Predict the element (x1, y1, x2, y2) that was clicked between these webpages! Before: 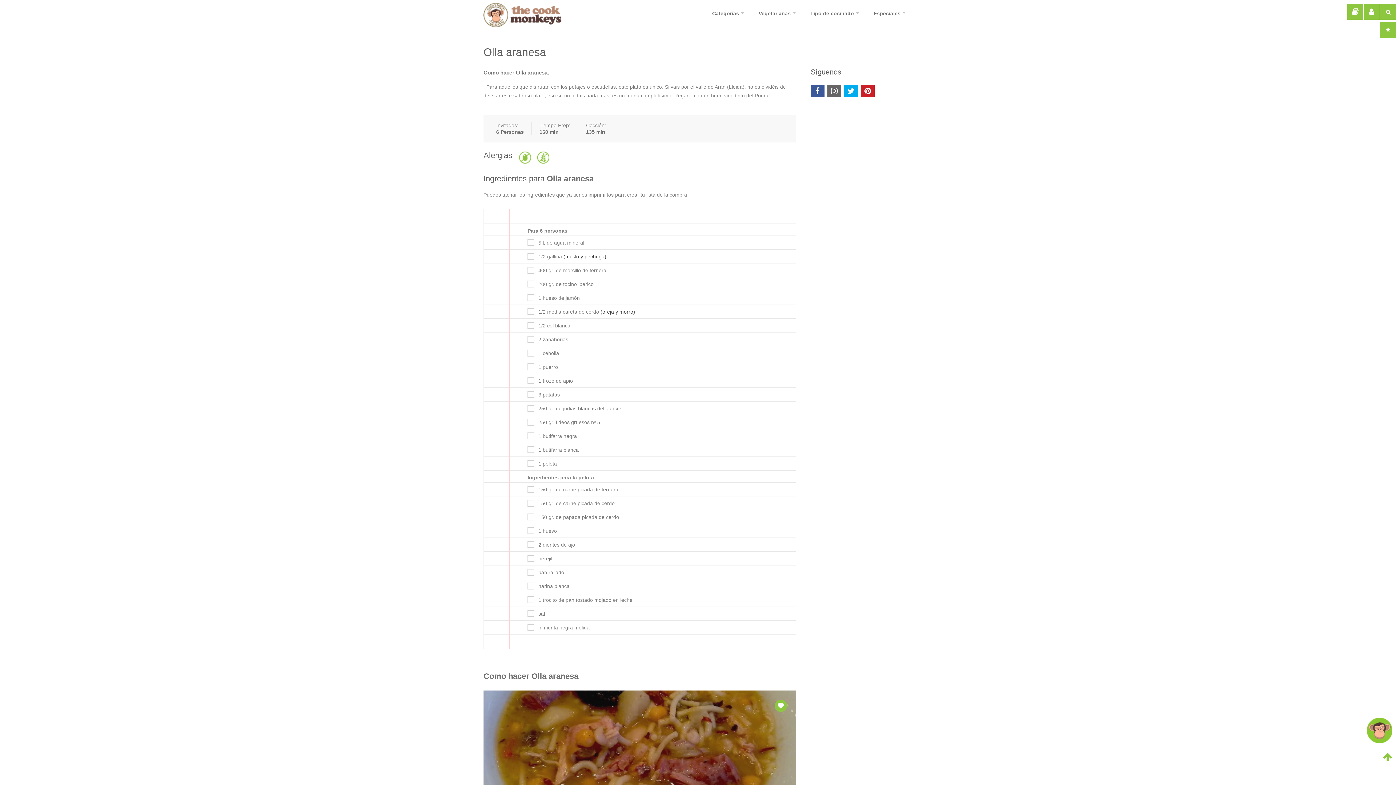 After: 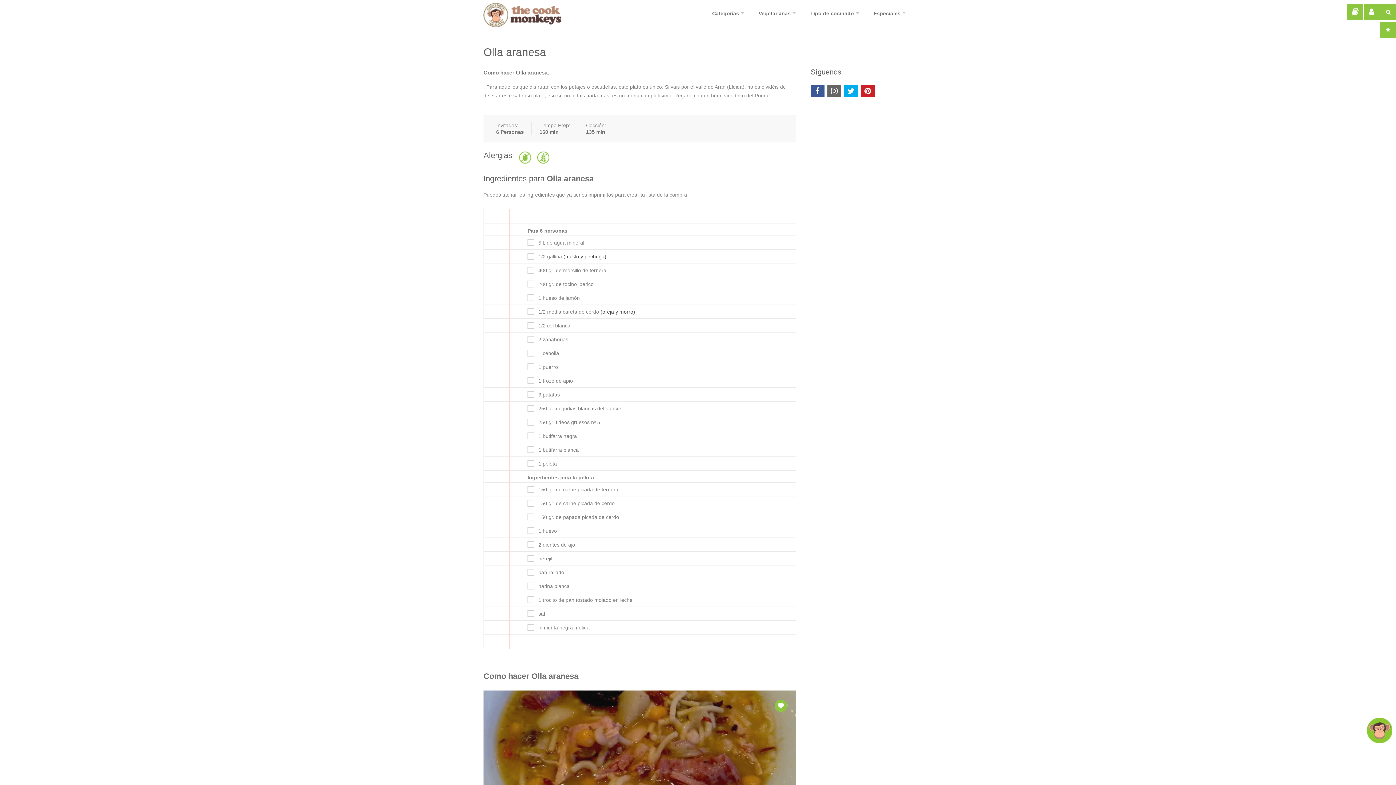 Action: bbox: (1383, 752, 1392, 763)